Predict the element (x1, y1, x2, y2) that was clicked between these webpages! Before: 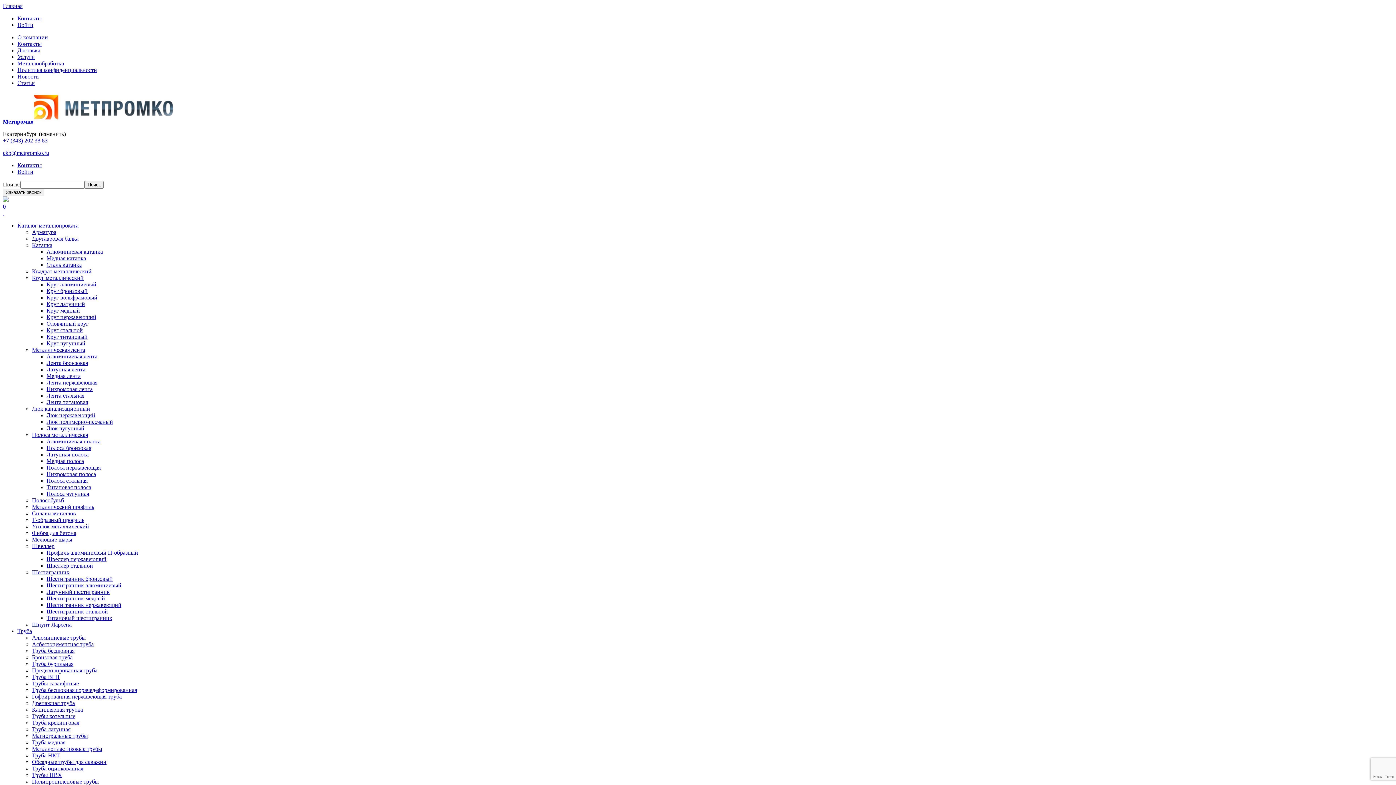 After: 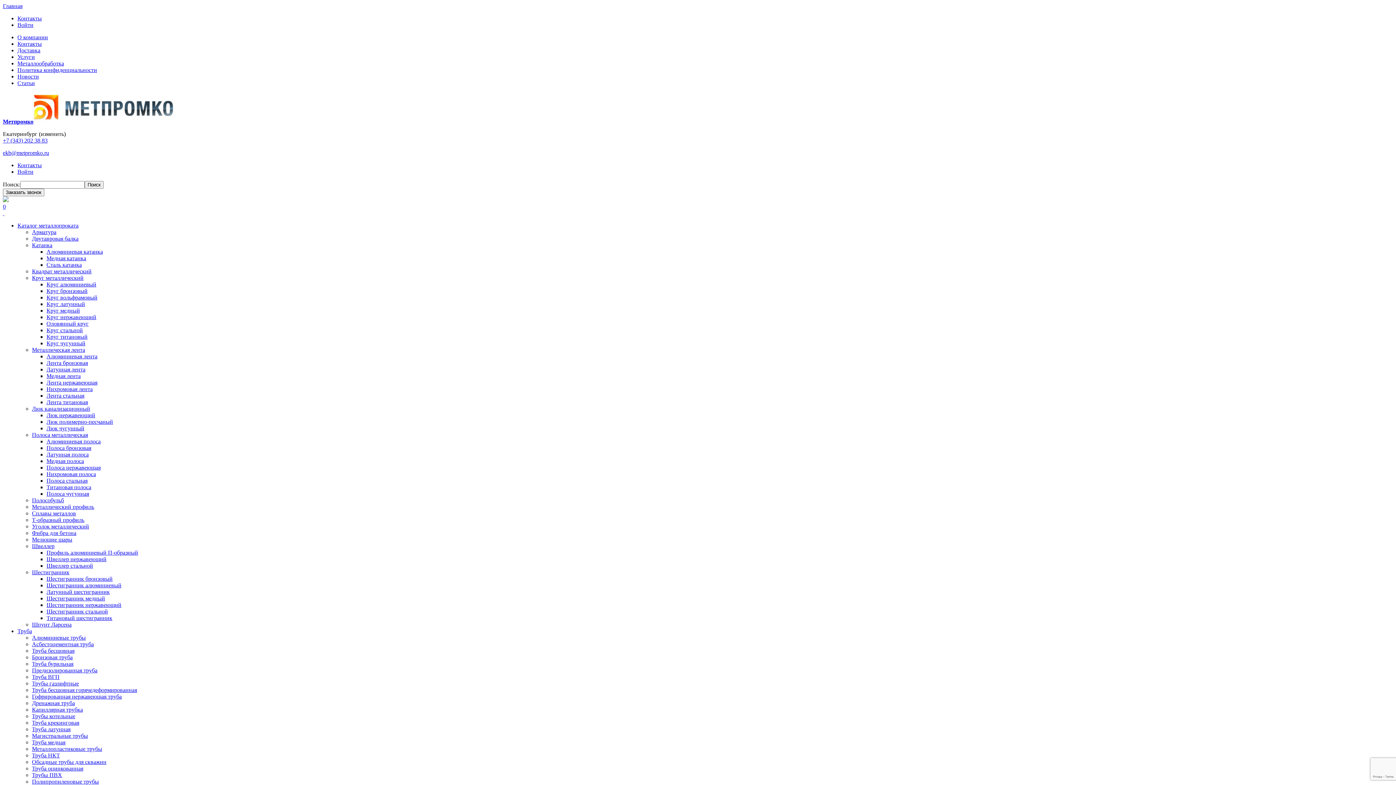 Action: bbox: (32, 765, 83, 772) label: Труба оцинкованная